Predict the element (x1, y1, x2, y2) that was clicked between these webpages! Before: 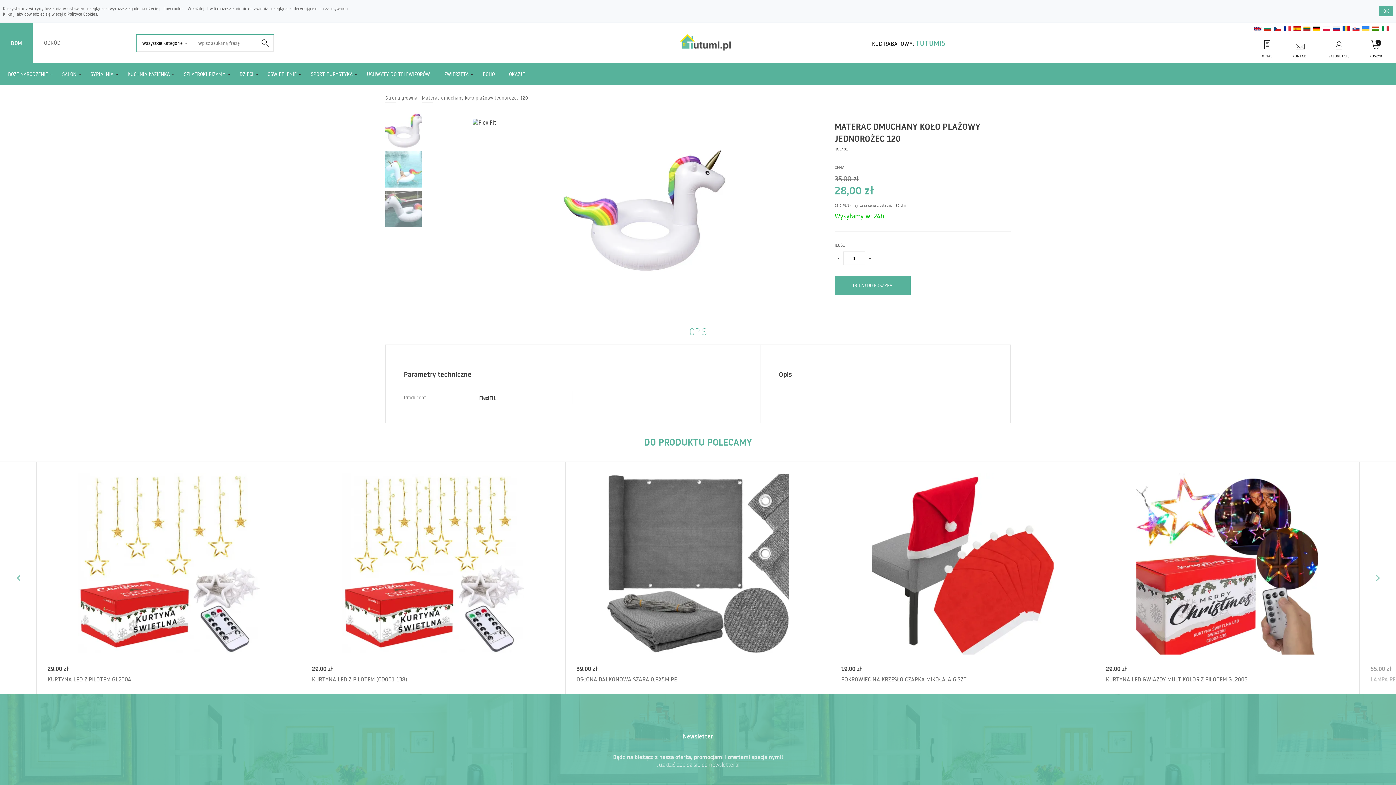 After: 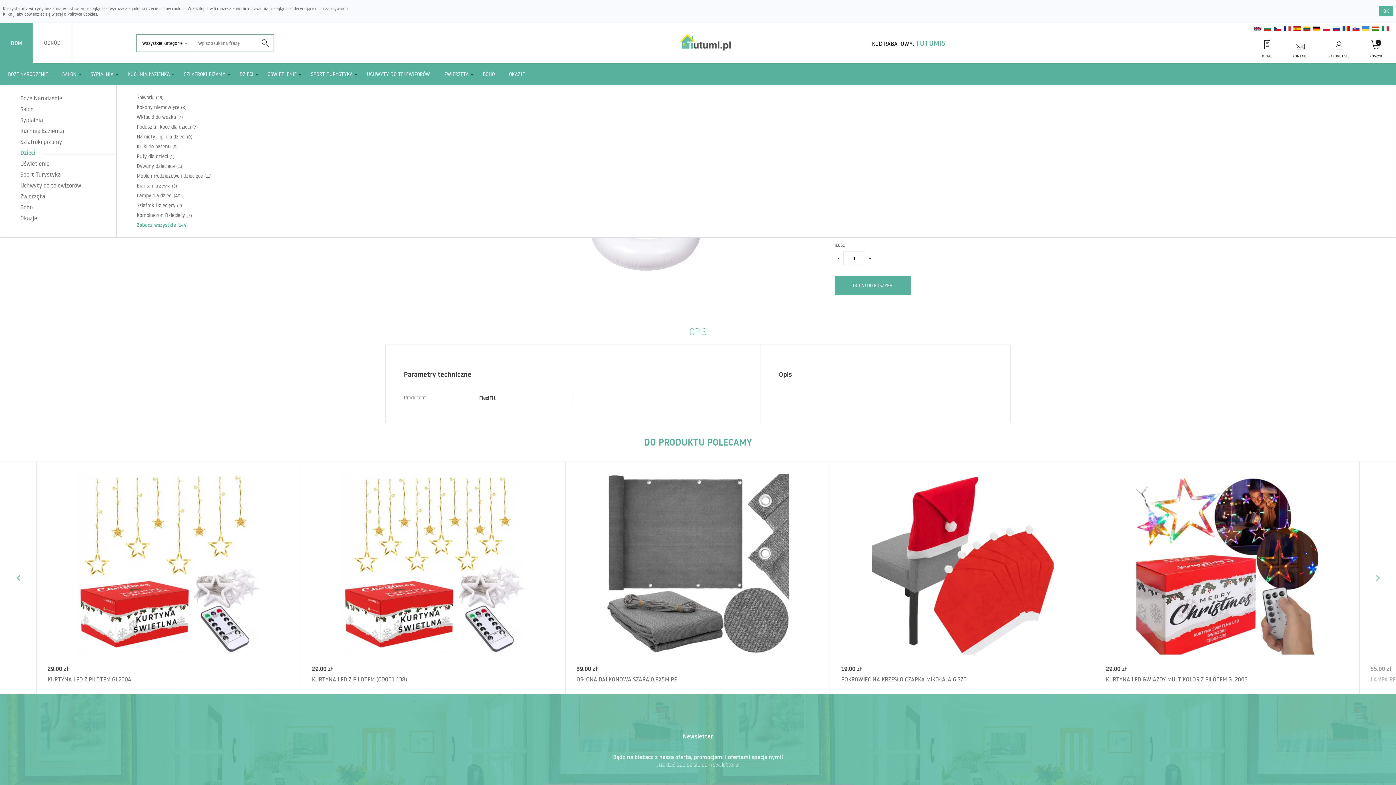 Action: label: DZIECI	 bbox: (235, 65, 257, 83)